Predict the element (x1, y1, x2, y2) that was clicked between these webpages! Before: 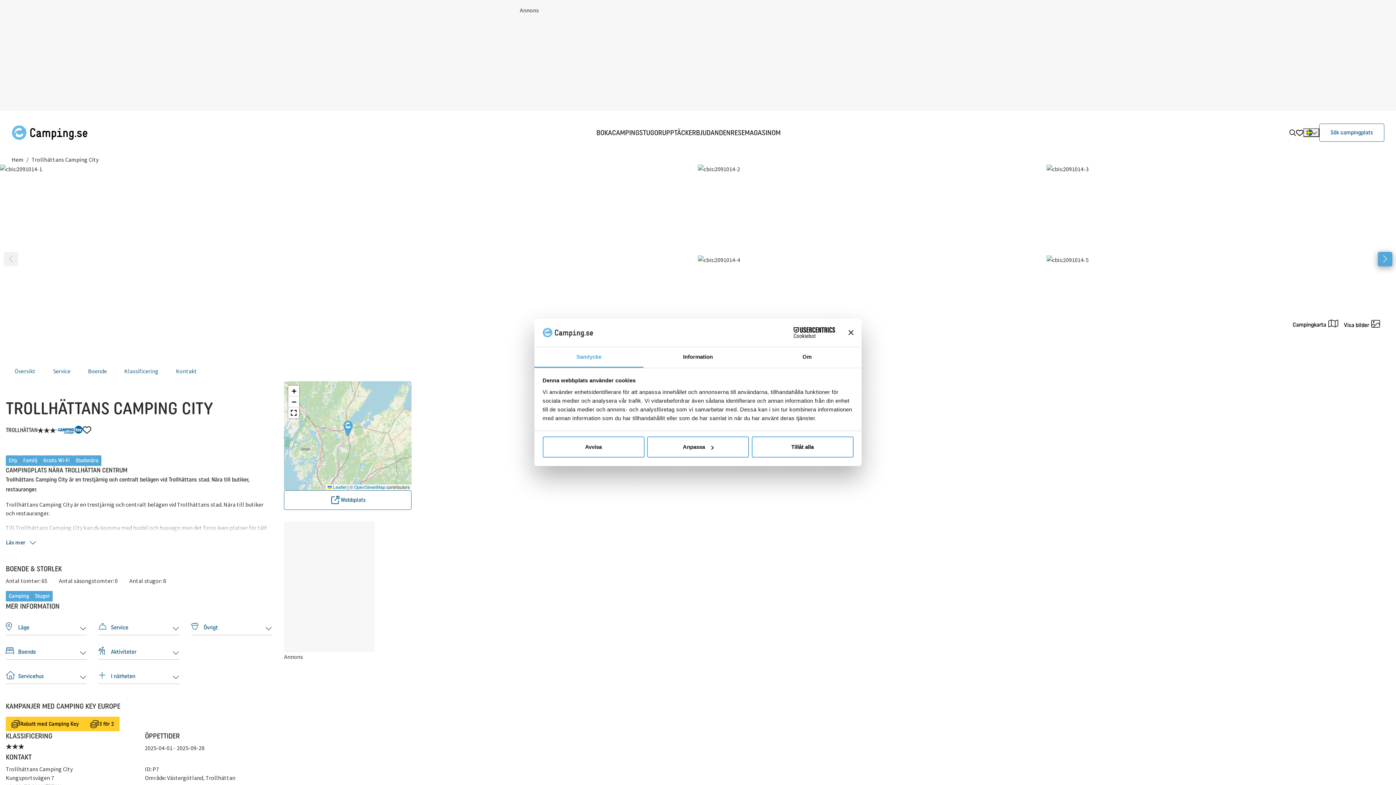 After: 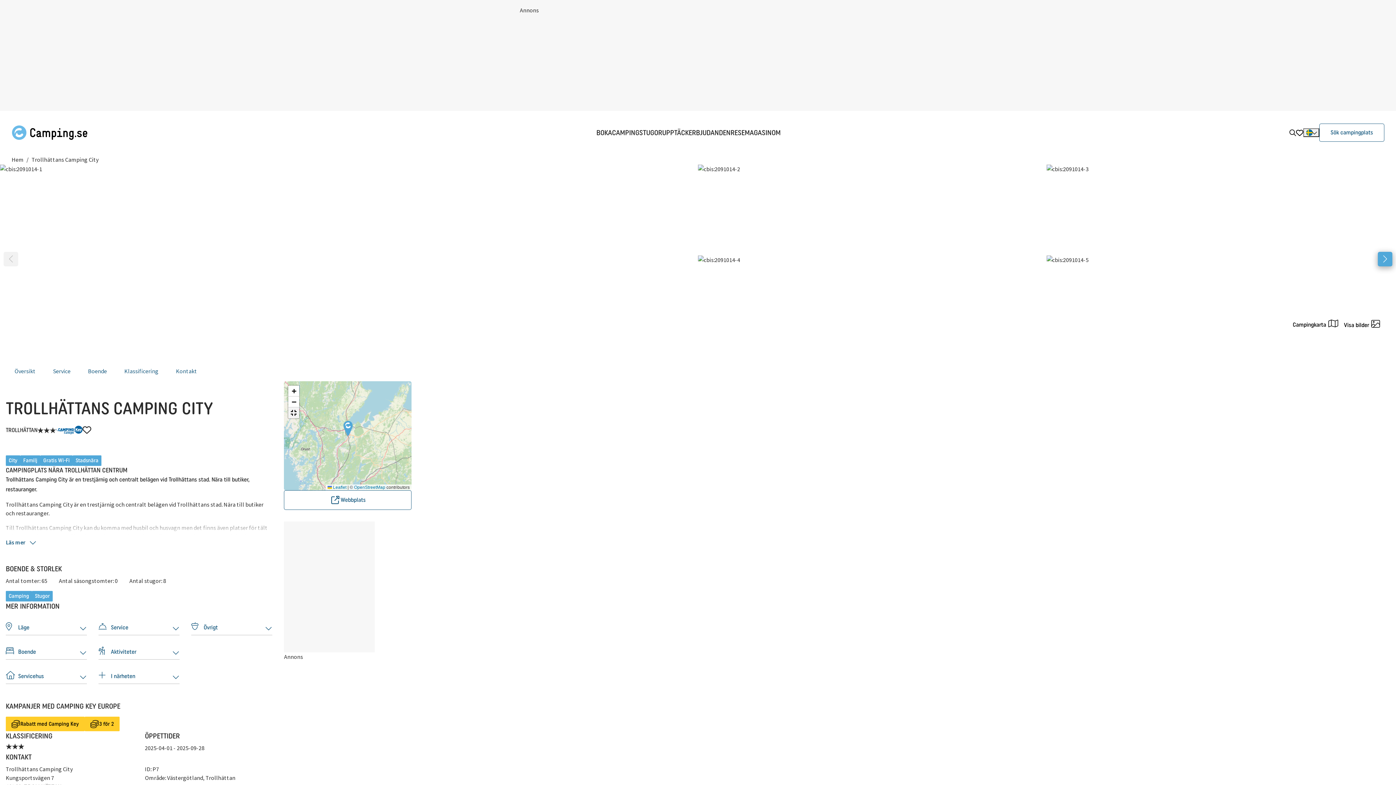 Action: label: Full Screen bbox: (288, 407, 299, 418)